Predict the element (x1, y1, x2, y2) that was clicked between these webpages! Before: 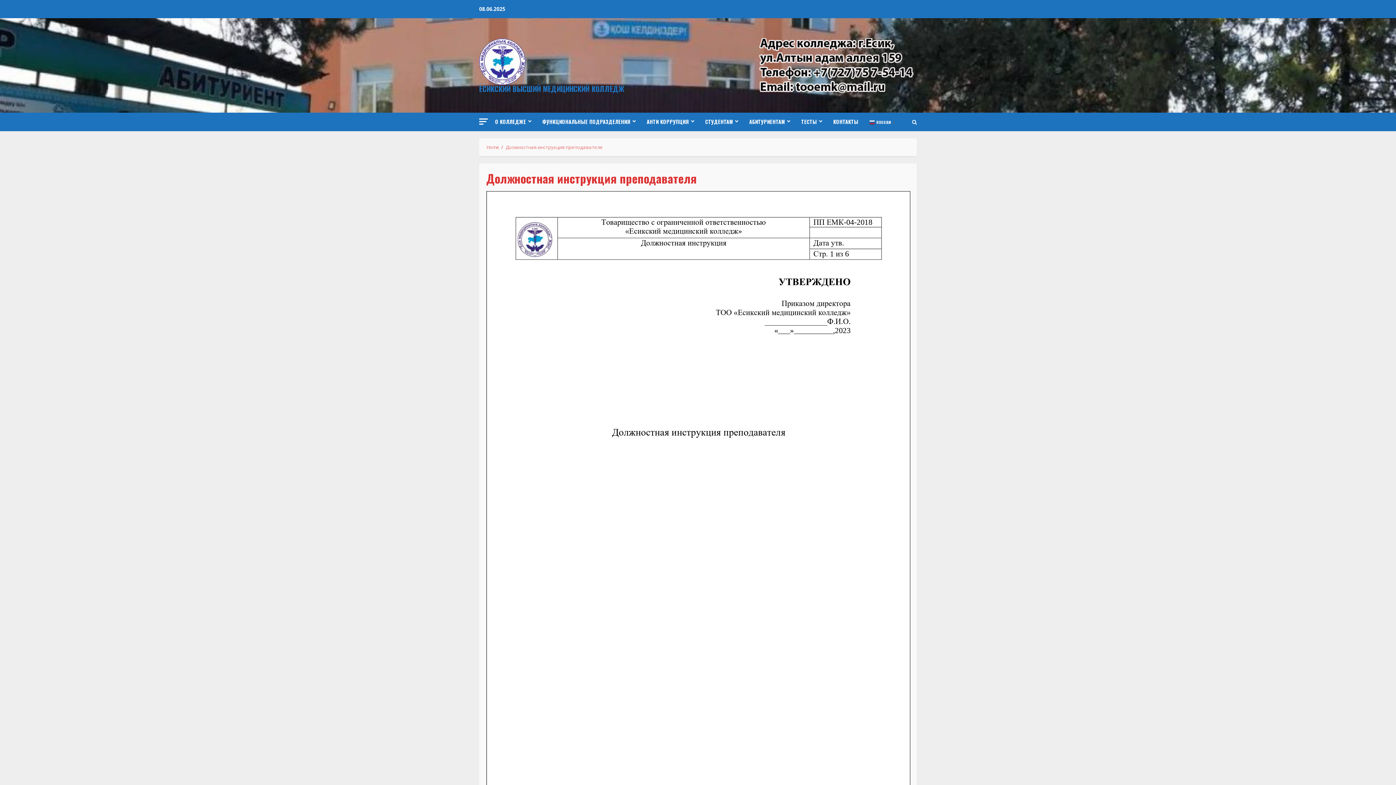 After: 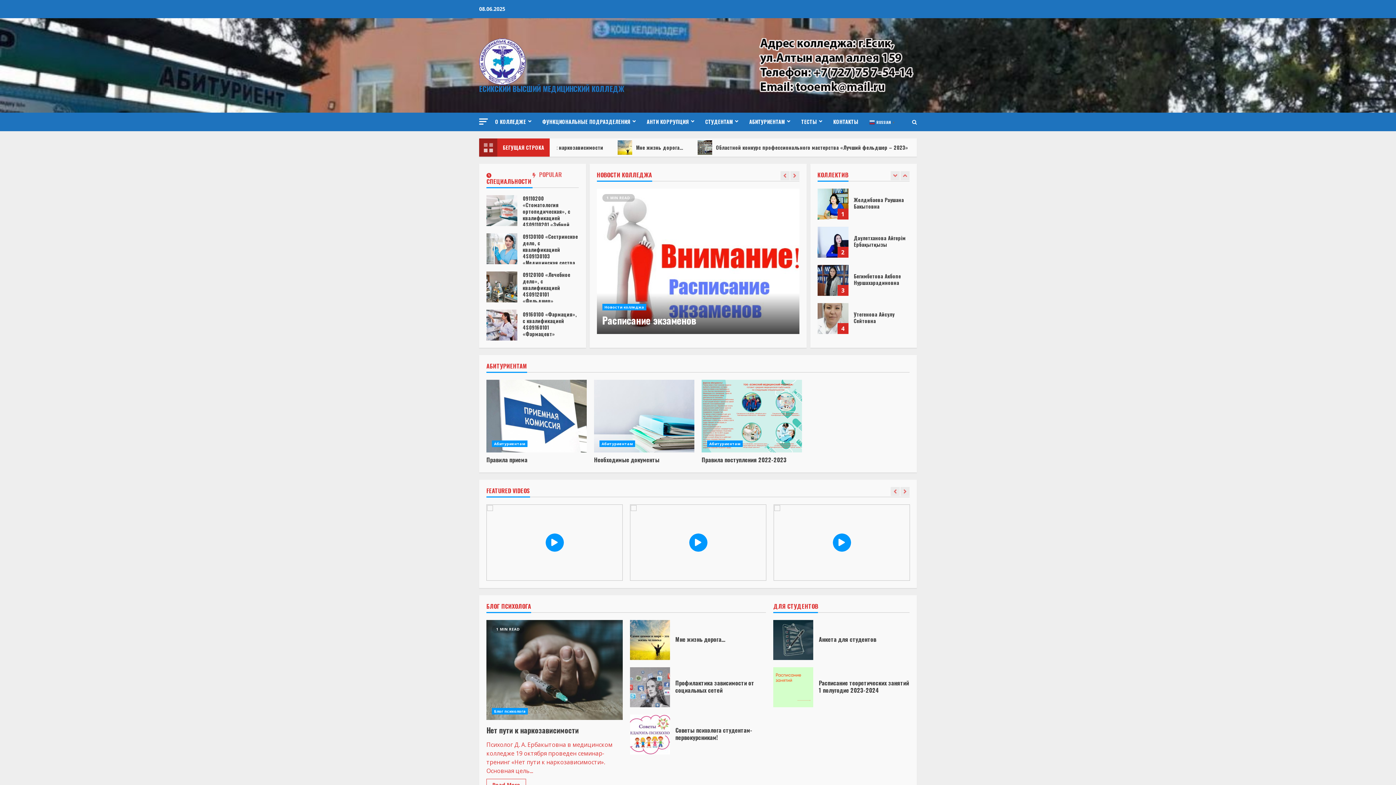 Action: bbox: (479, 57, 525, 65)